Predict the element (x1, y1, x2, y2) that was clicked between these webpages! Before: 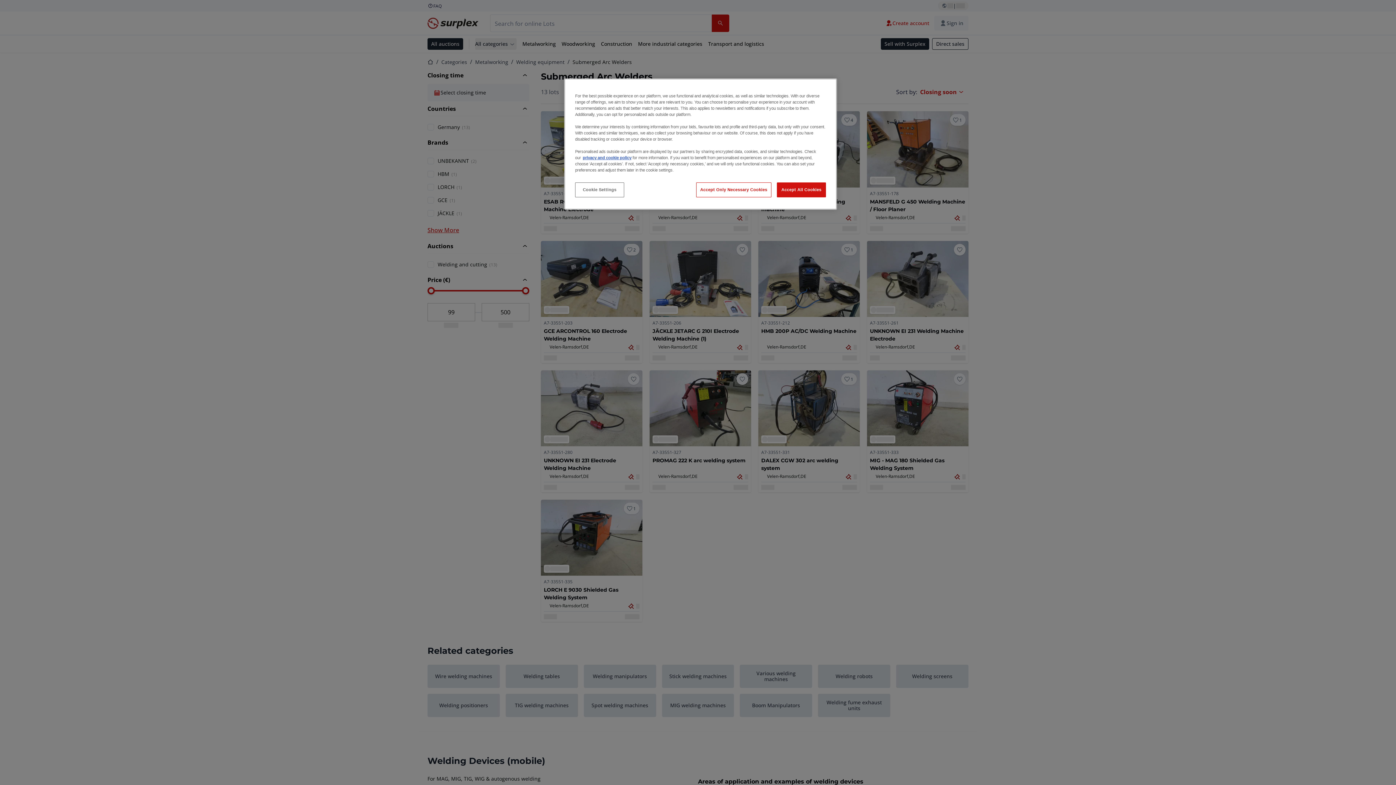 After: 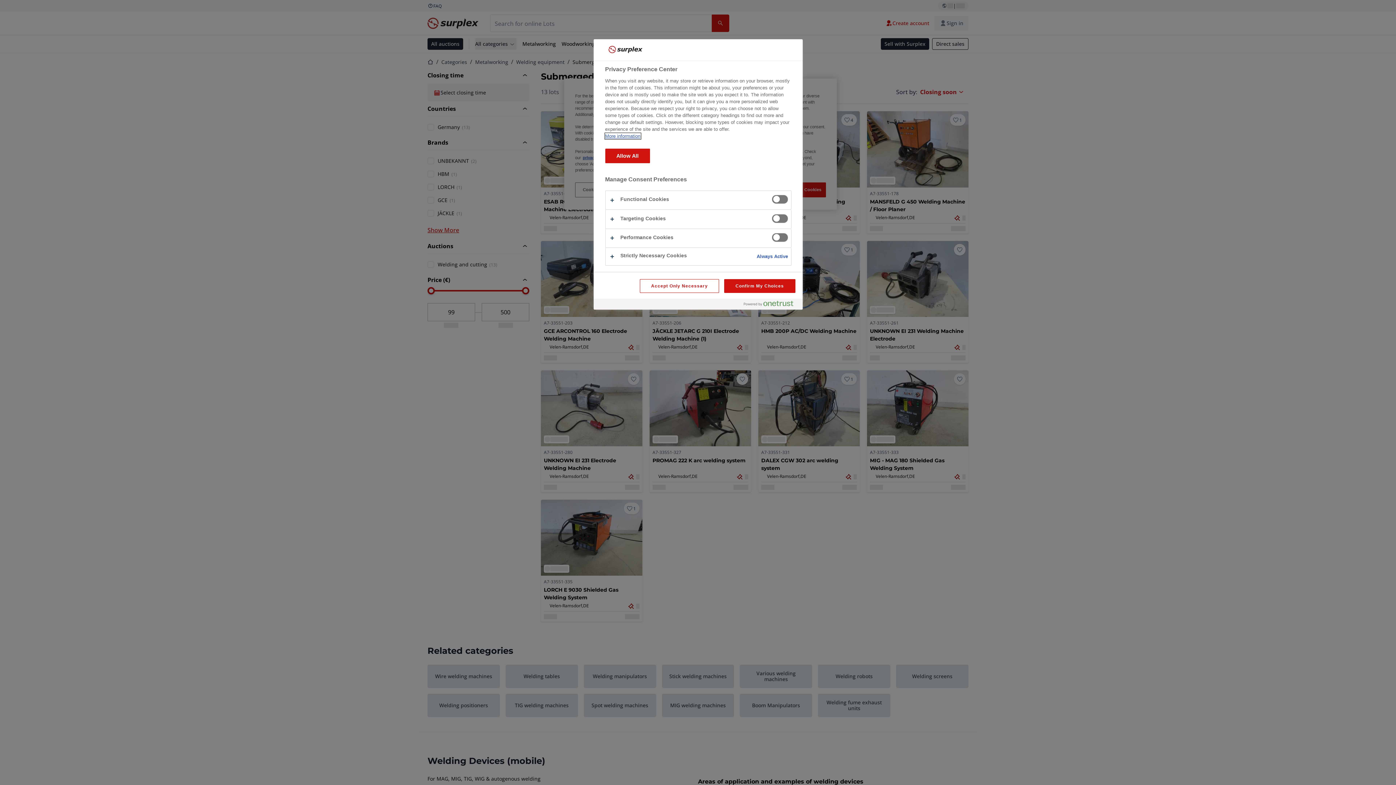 Action: bbox: (575, 182, 624, 197) label: Cookie Settings